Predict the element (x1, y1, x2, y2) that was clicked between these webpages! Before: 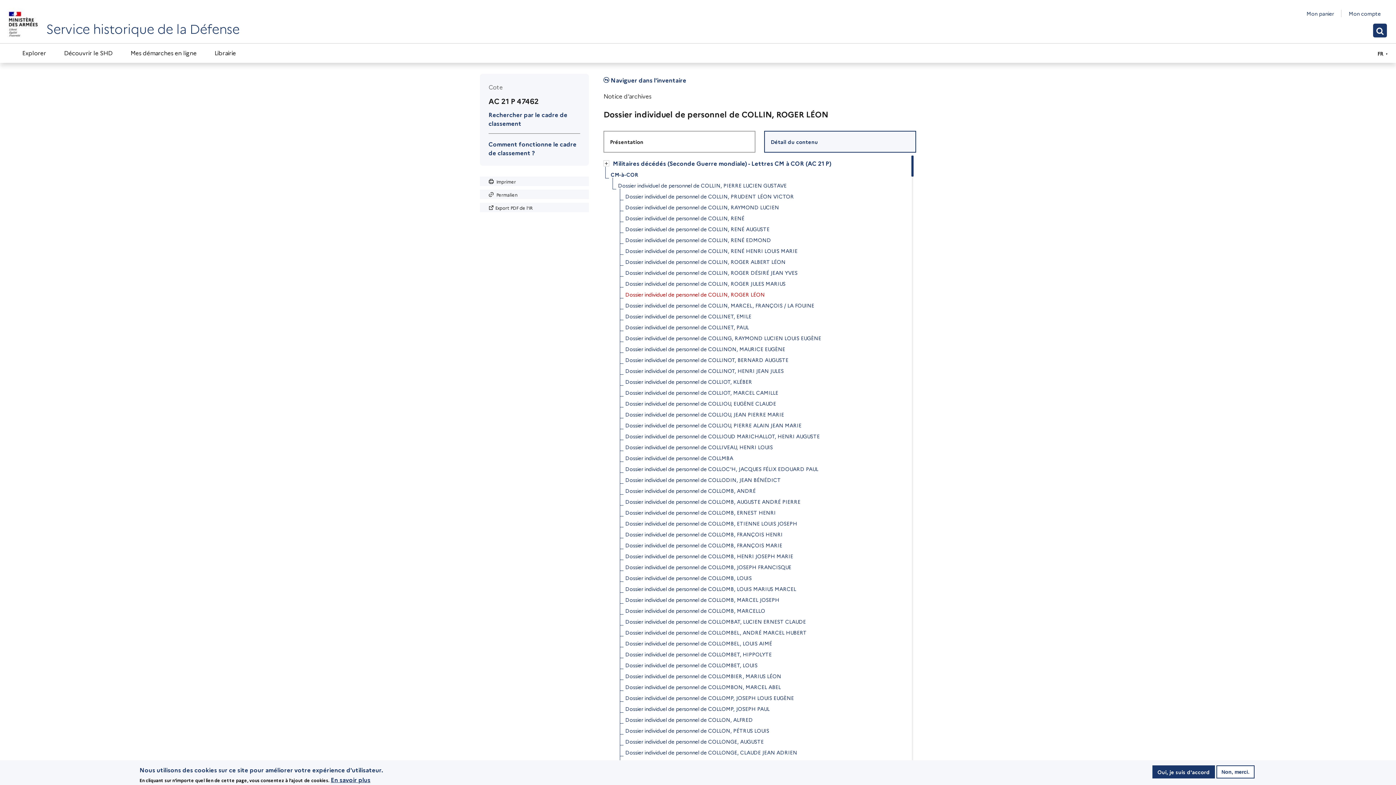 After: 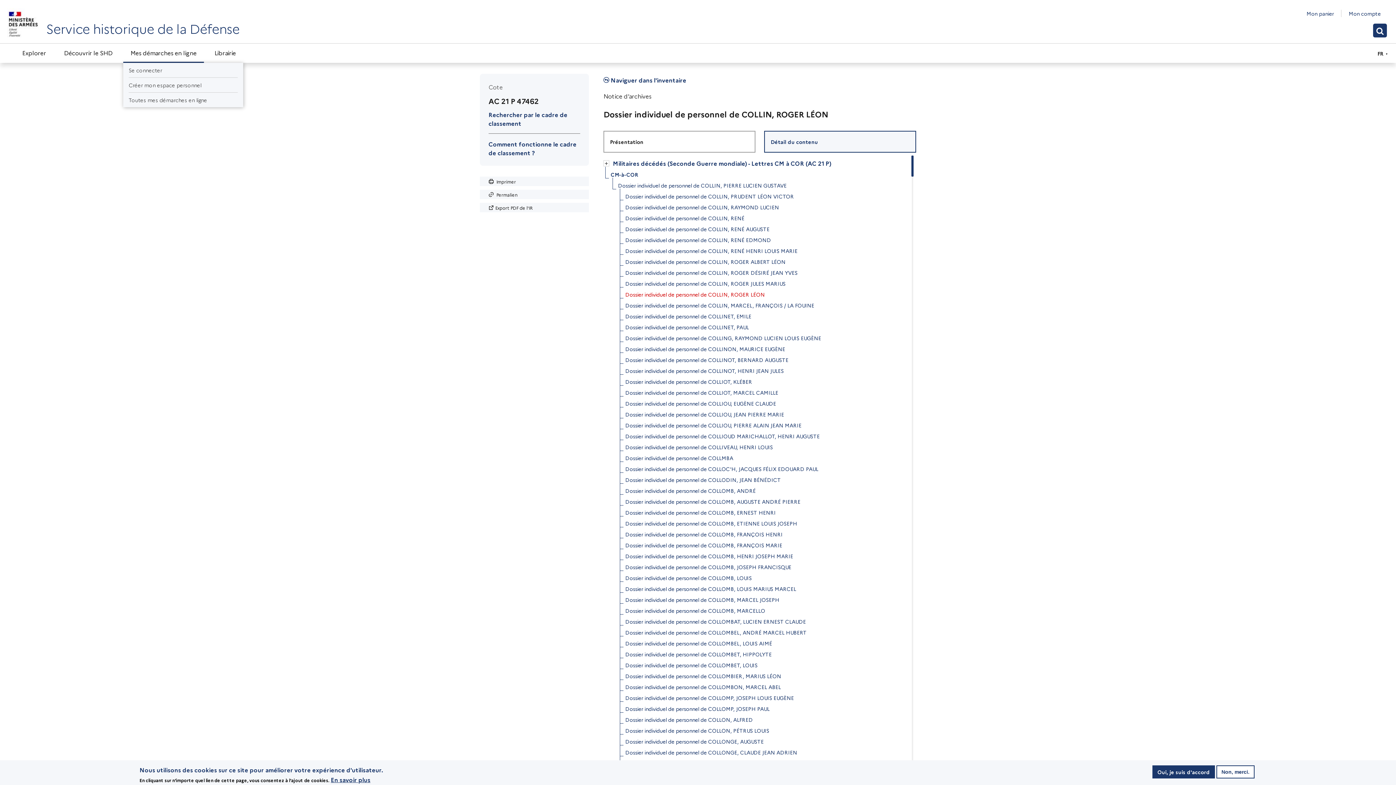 Action: label: Mes démarches en ligne bbox: (123, 43, 204, 62)